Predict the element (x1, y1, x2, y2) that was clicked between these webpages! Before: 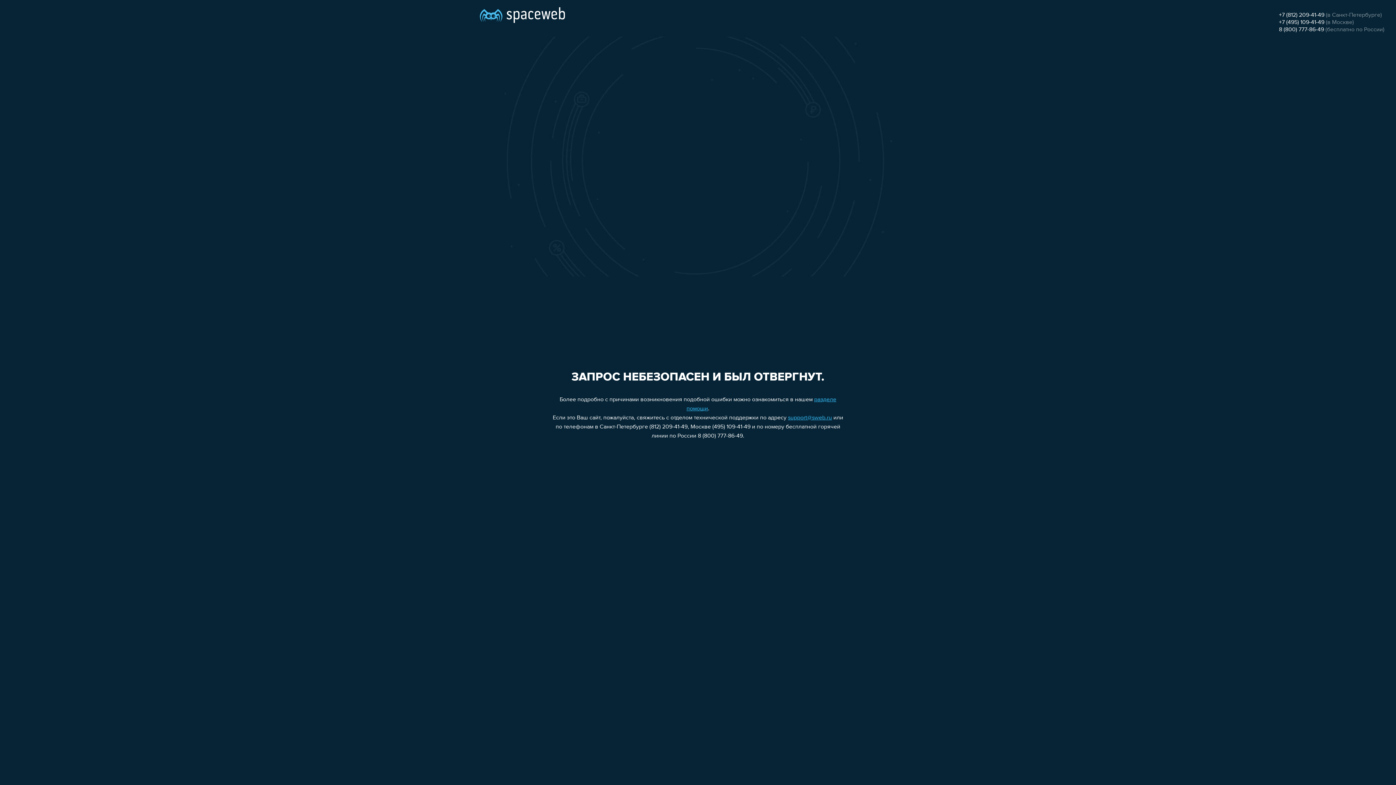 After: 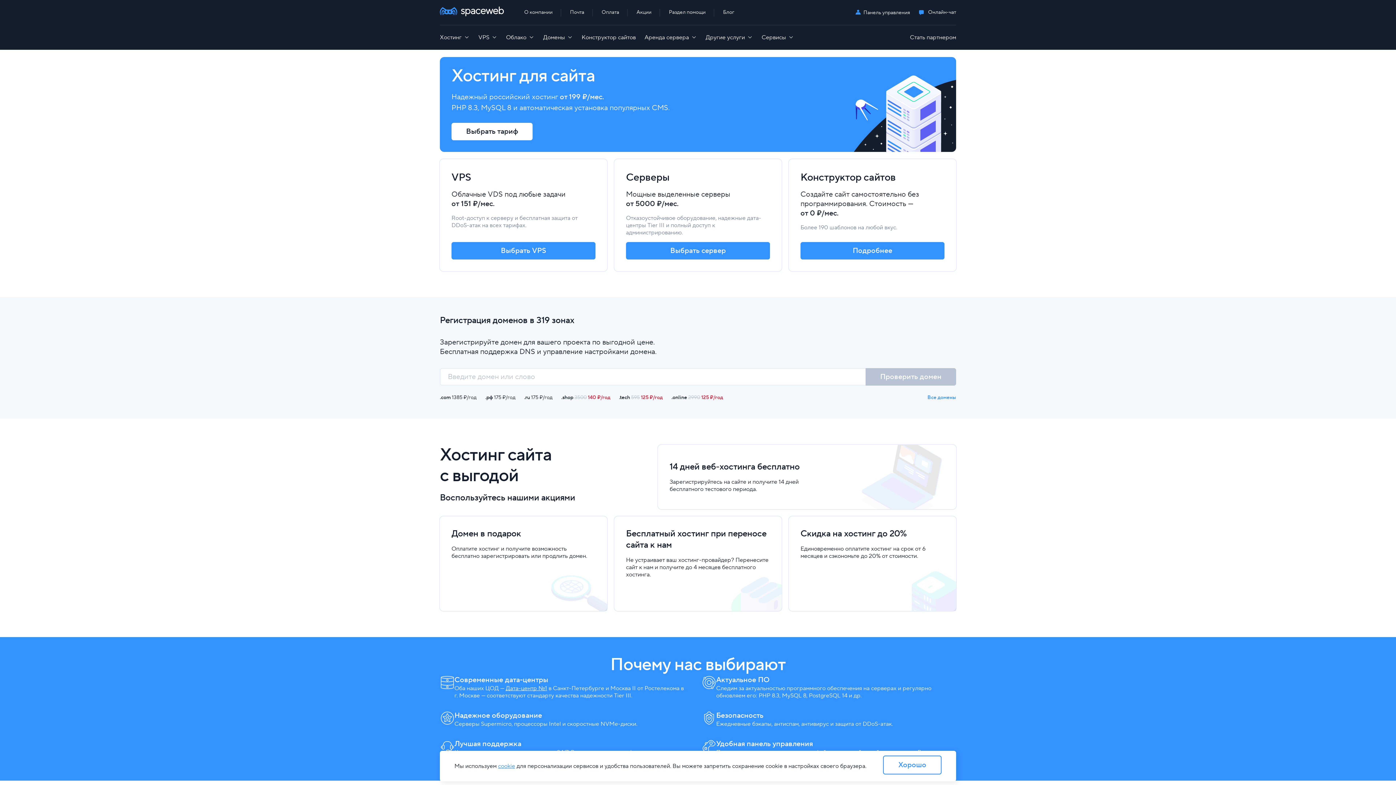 Action: bbox: (480, 0, 565, 25)